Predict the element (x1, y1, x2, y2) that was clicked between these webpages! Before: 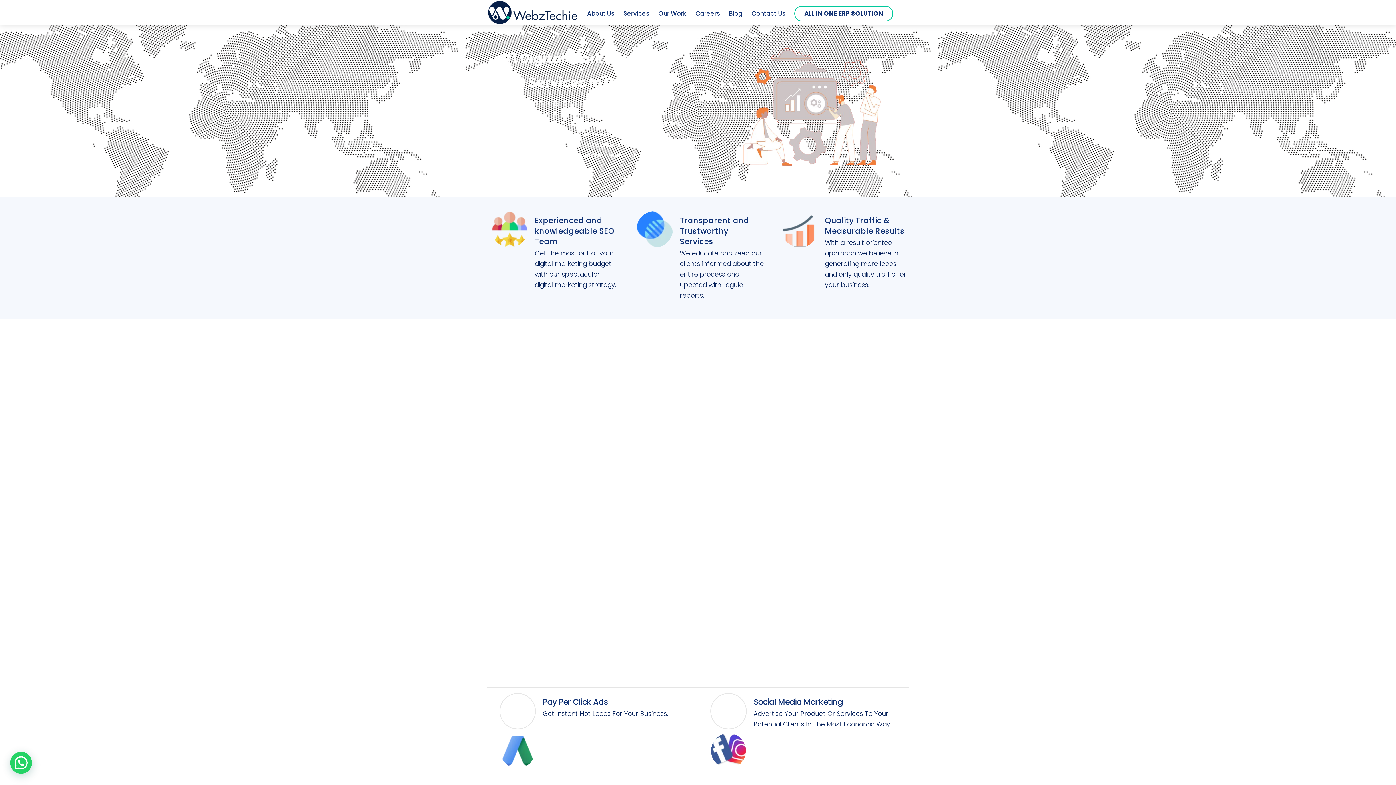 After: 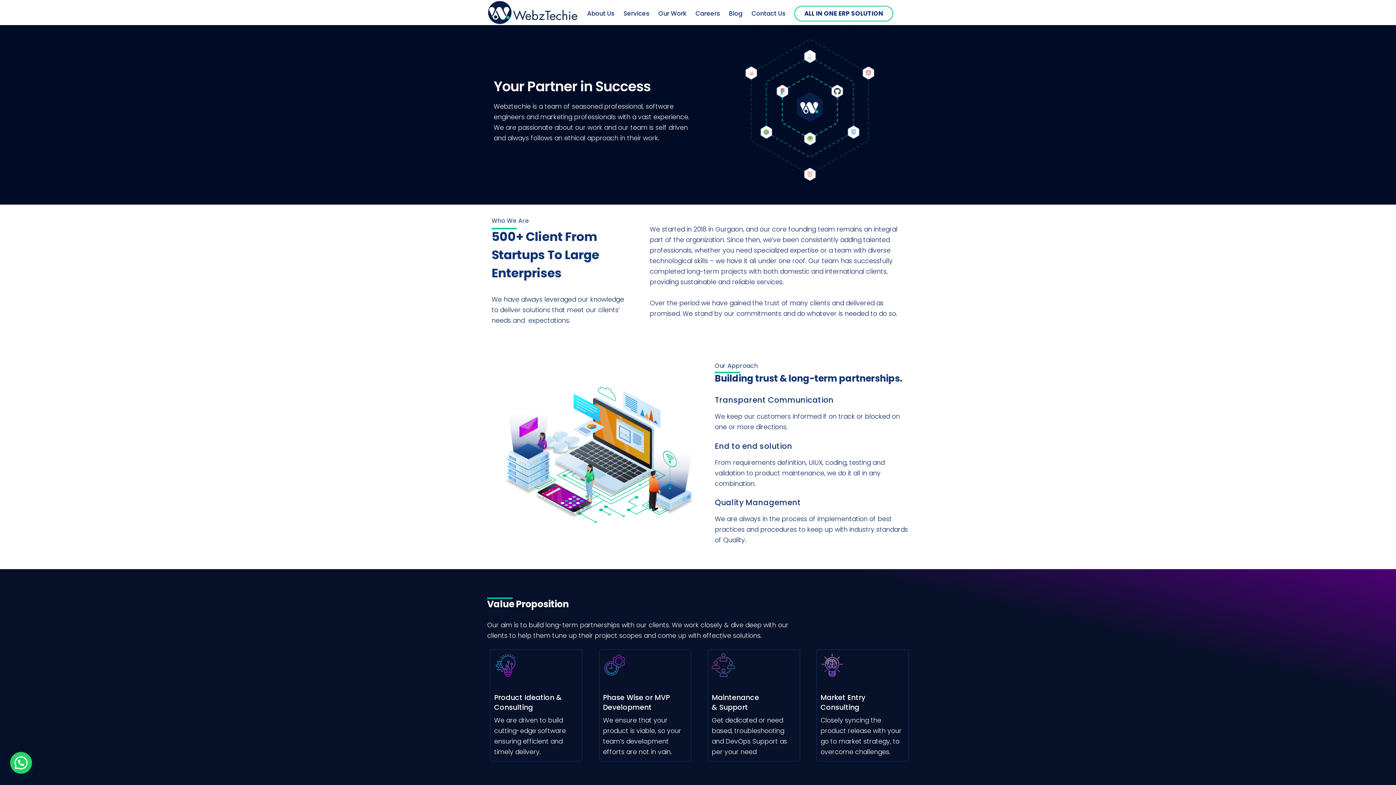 Action: label: About Us bbox: (583, 0, 618, 22)